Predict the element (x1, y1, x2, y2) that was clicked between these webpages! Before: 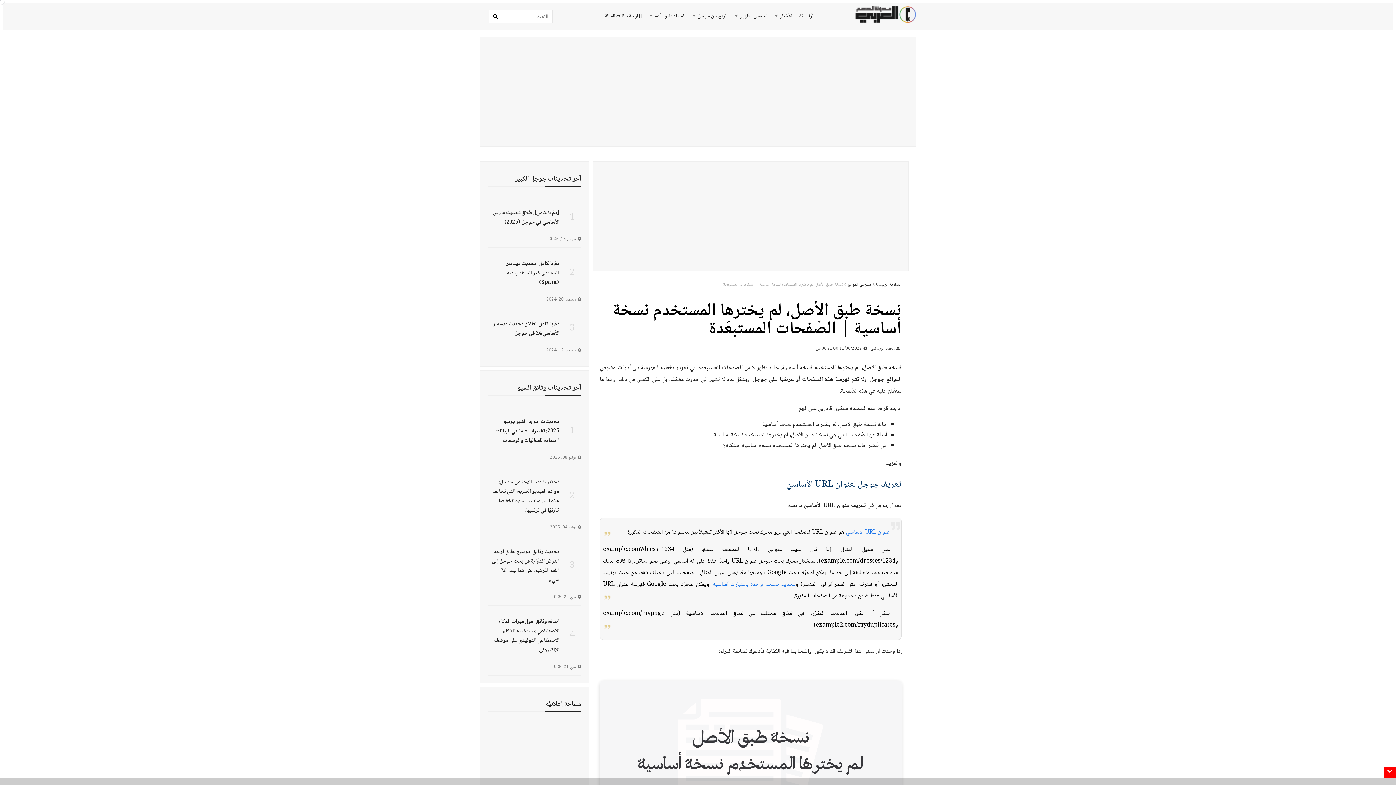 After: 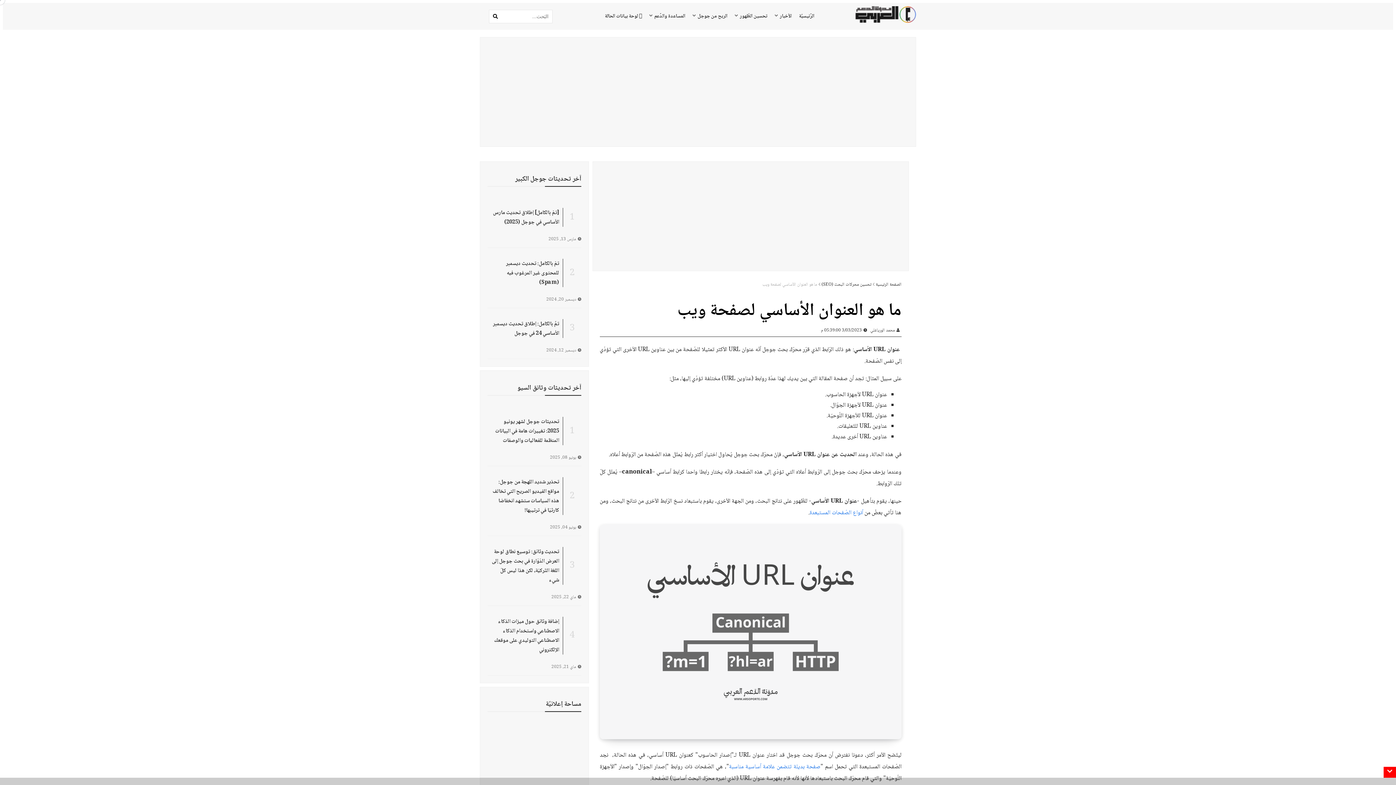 Action: bbox: (846, 527, 890, 537) label: عنوان URL الأساسي